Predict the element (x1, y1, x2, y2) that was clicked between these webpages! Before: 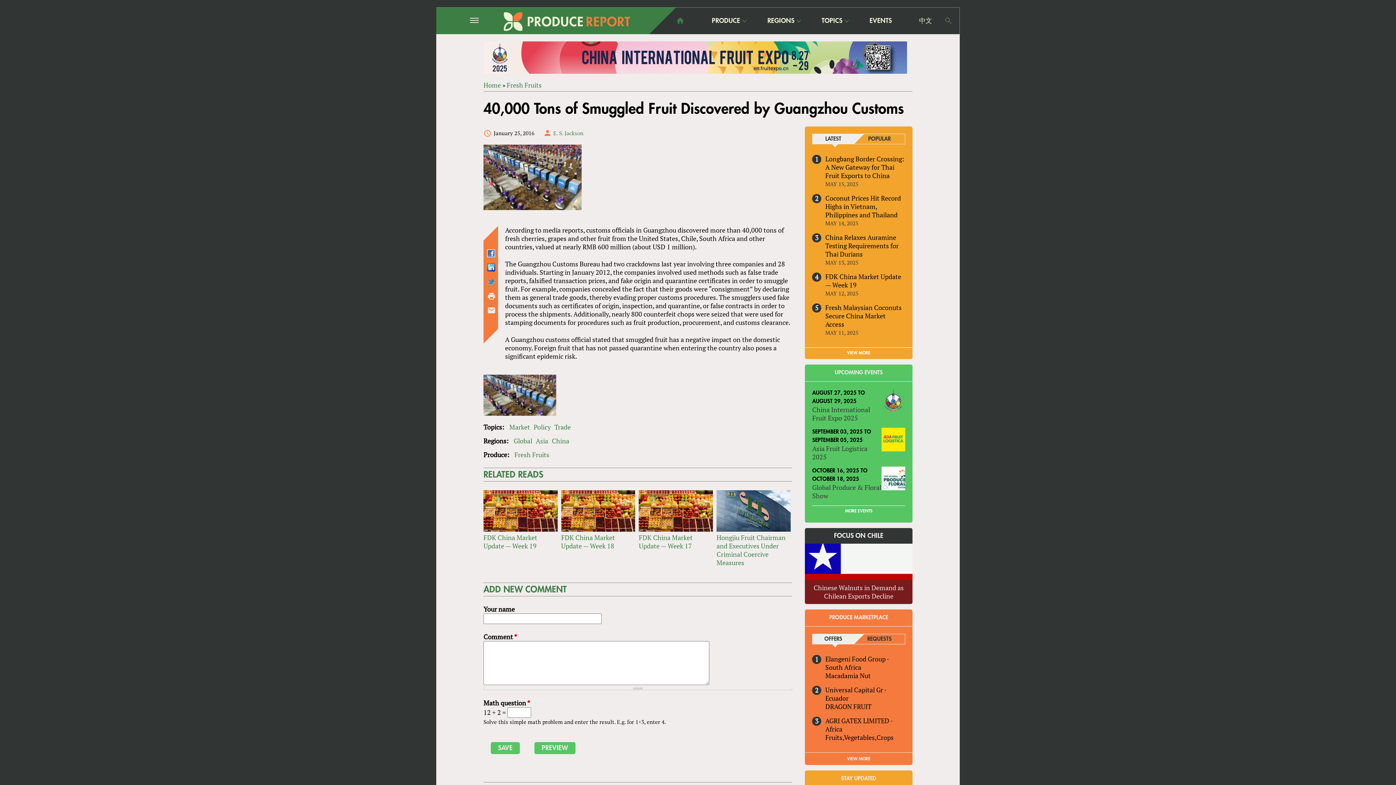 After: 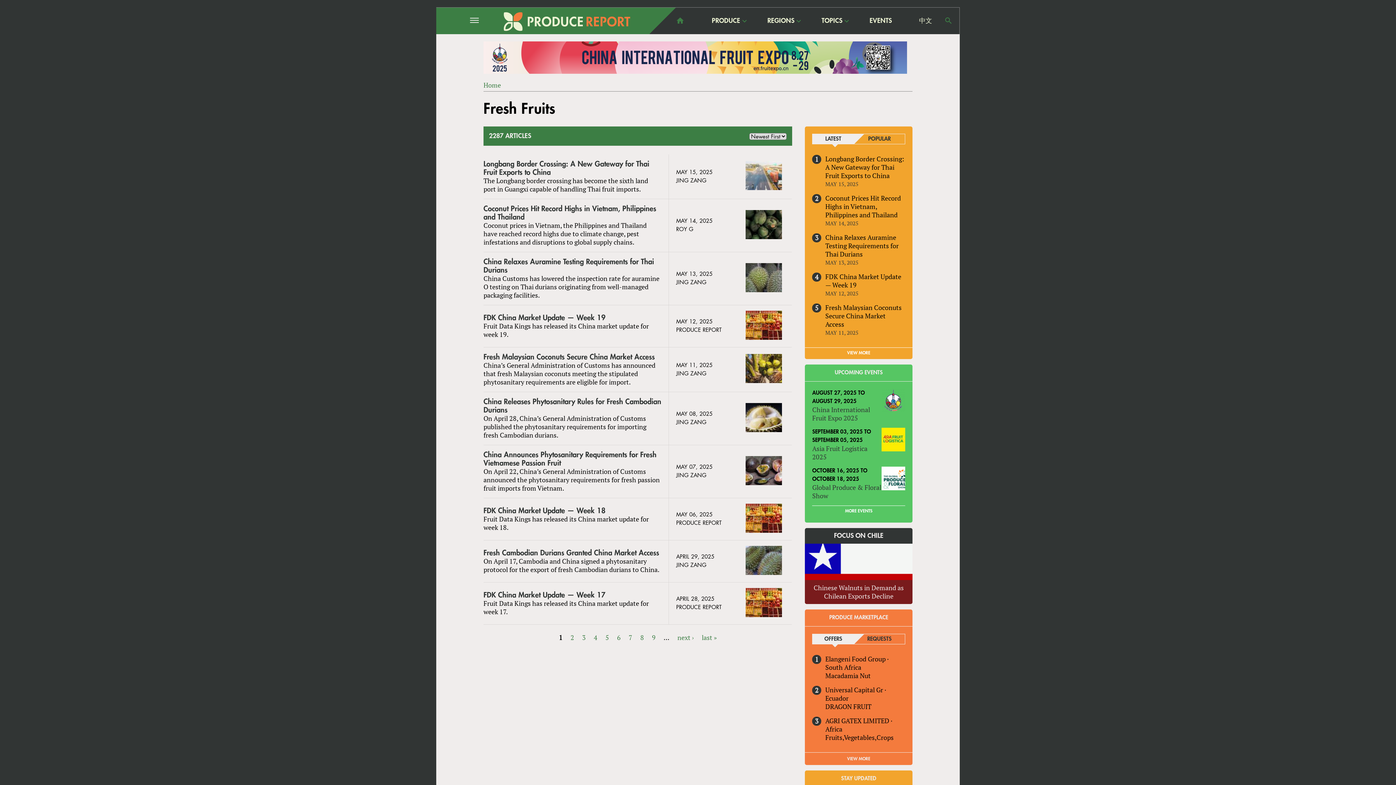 Action: bbox: (514, 450, 549, 459) label: Fresh Fruits